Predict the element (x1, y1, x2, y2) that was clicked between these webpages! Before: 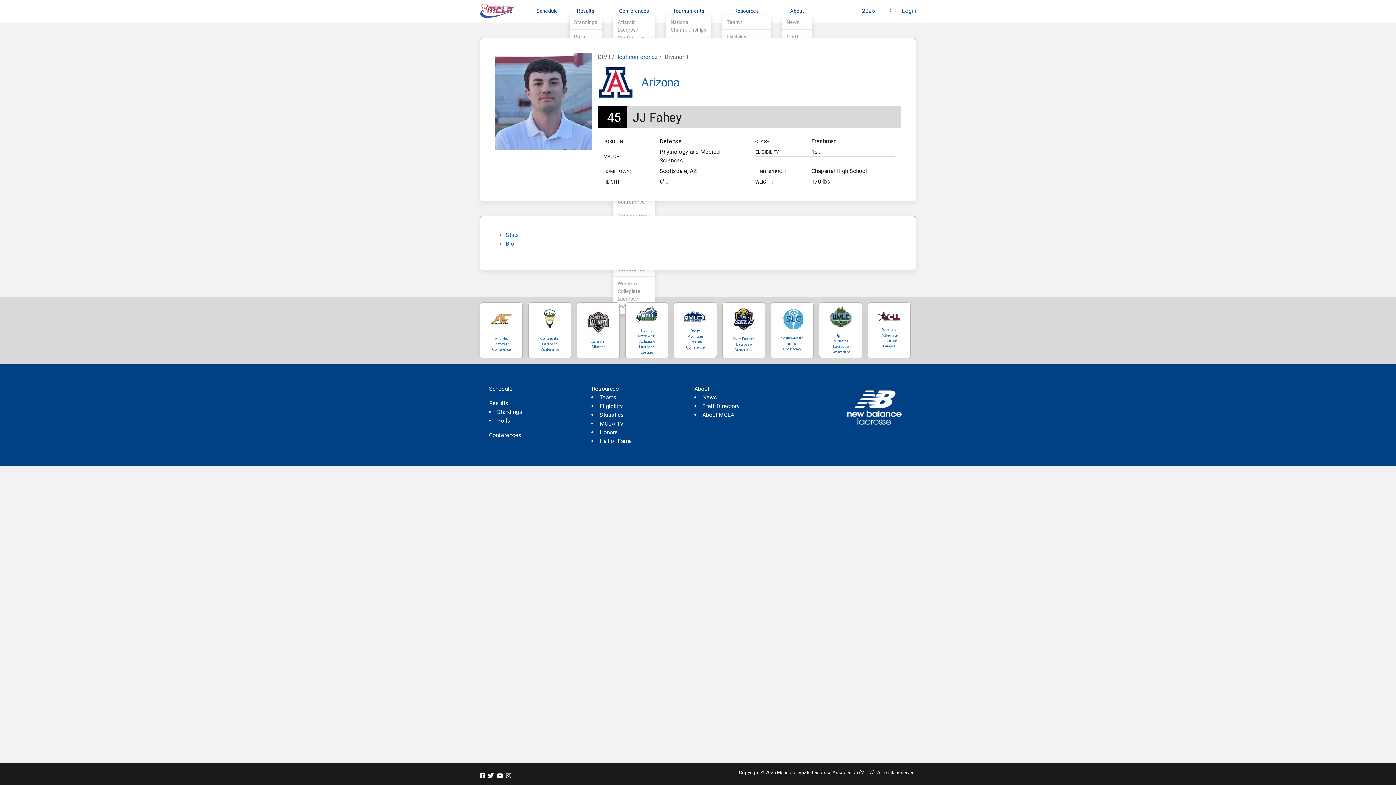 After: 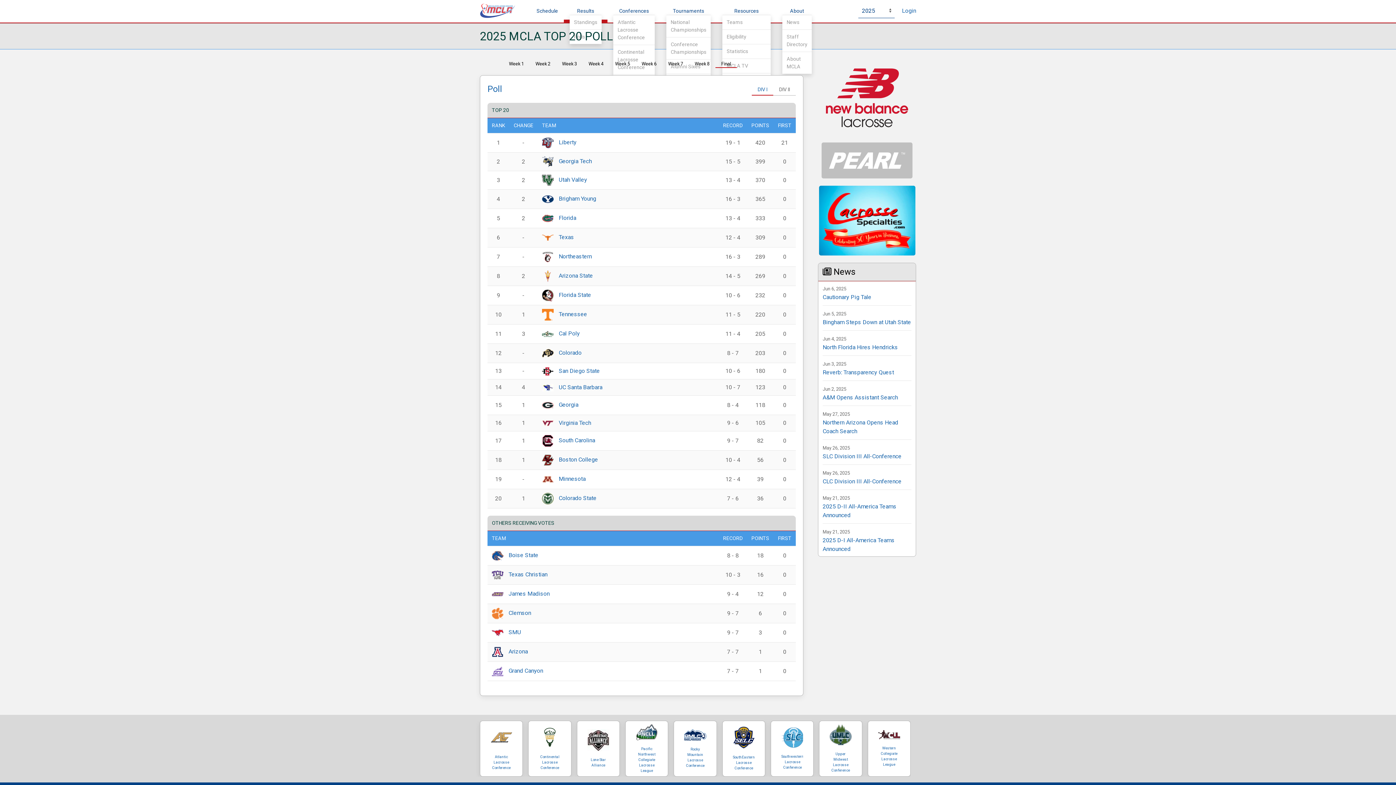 Action: bbox: (574, 31, 597, 42) label: Polls